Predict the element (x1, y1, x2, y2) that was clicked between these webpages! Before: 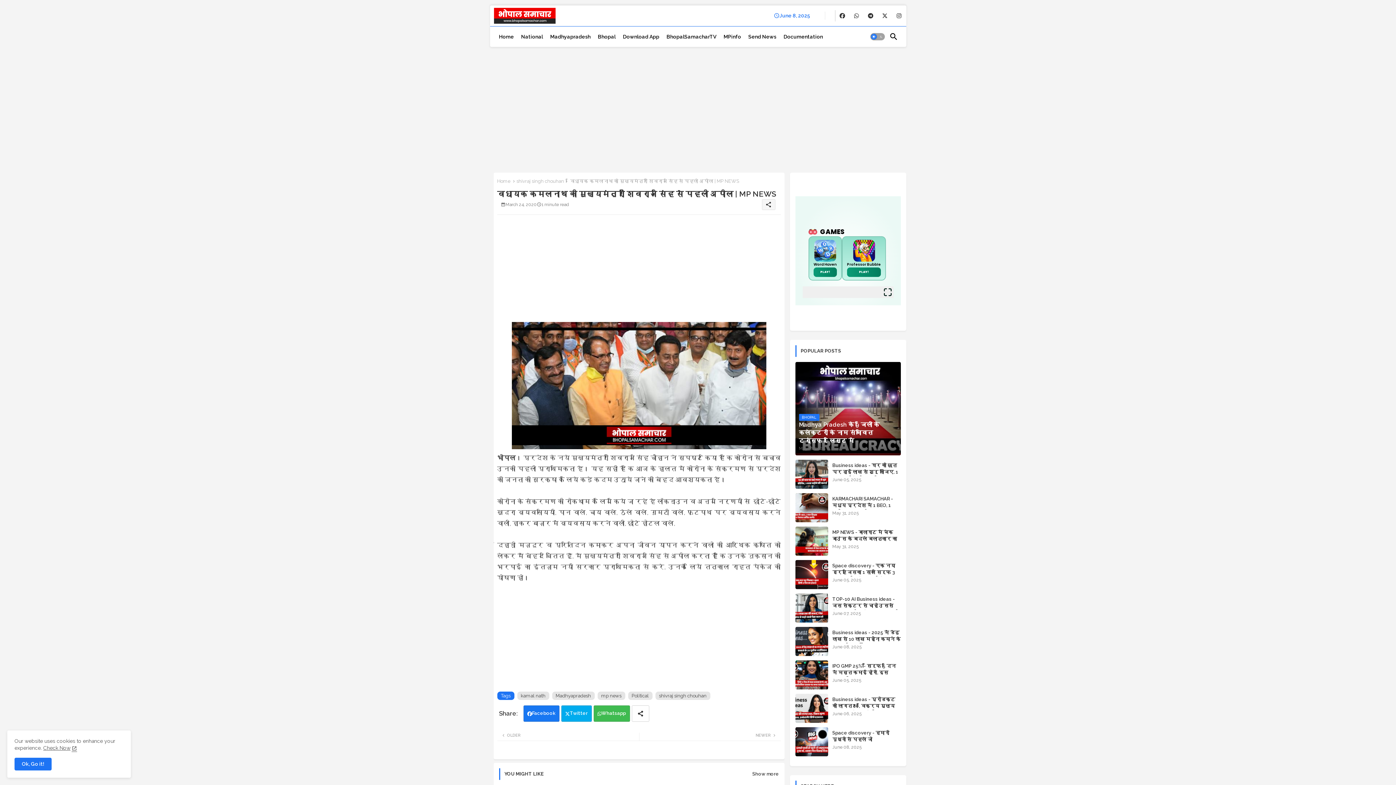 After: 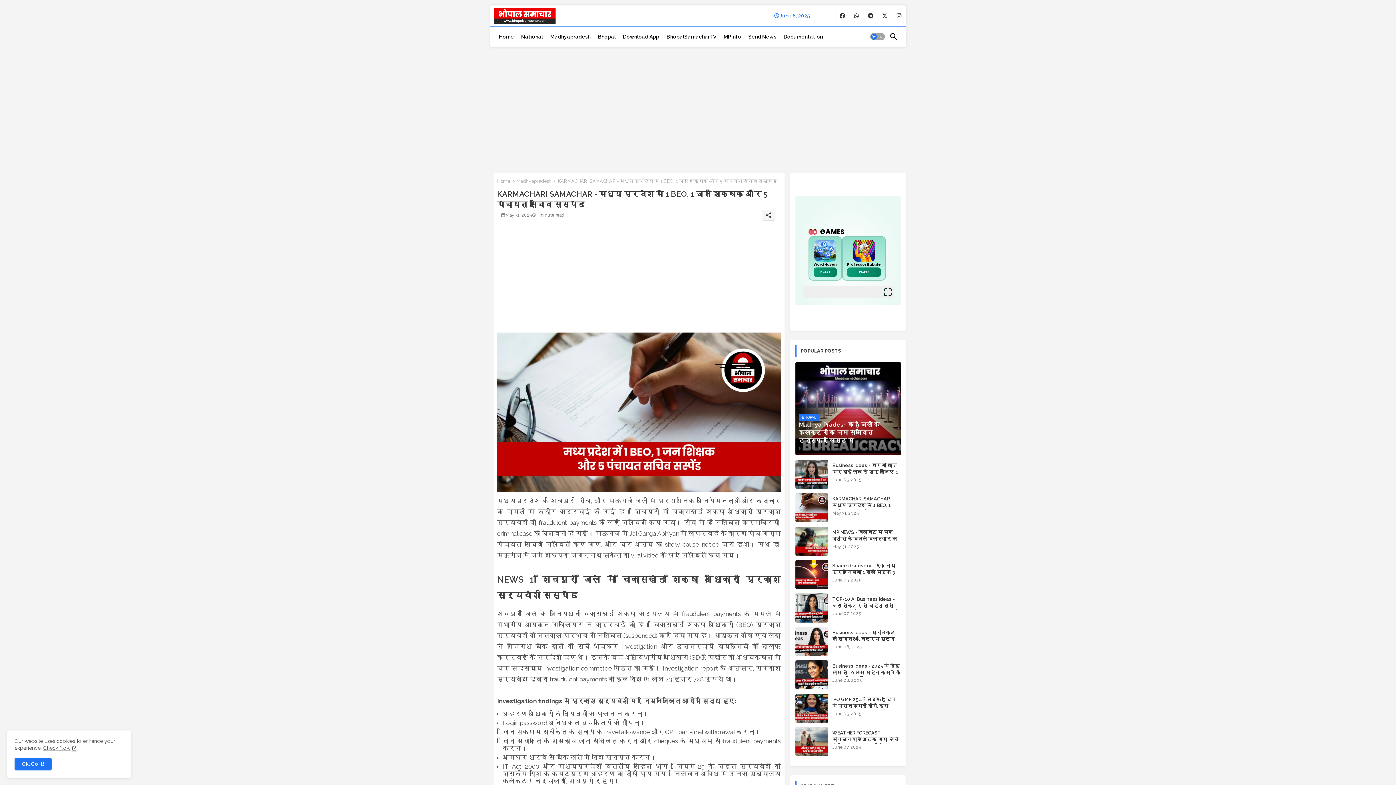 Action: label: KARMACHARI SAMACHAR - मध्य प्रदेश में 1 BEO, 1 जन शिक्षक और 5 पंचायत सचिव सस्पेंड bbox: (832, 496, 900, 522)